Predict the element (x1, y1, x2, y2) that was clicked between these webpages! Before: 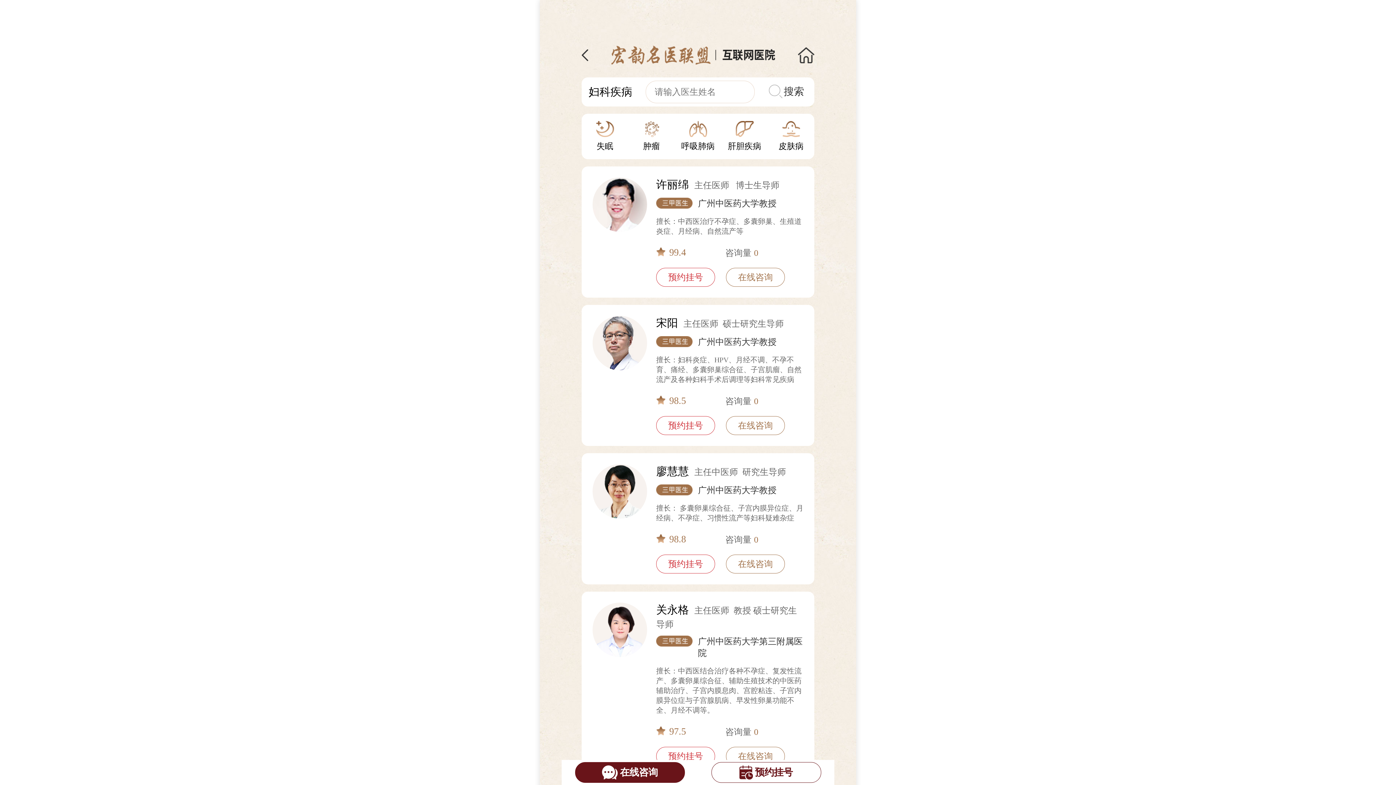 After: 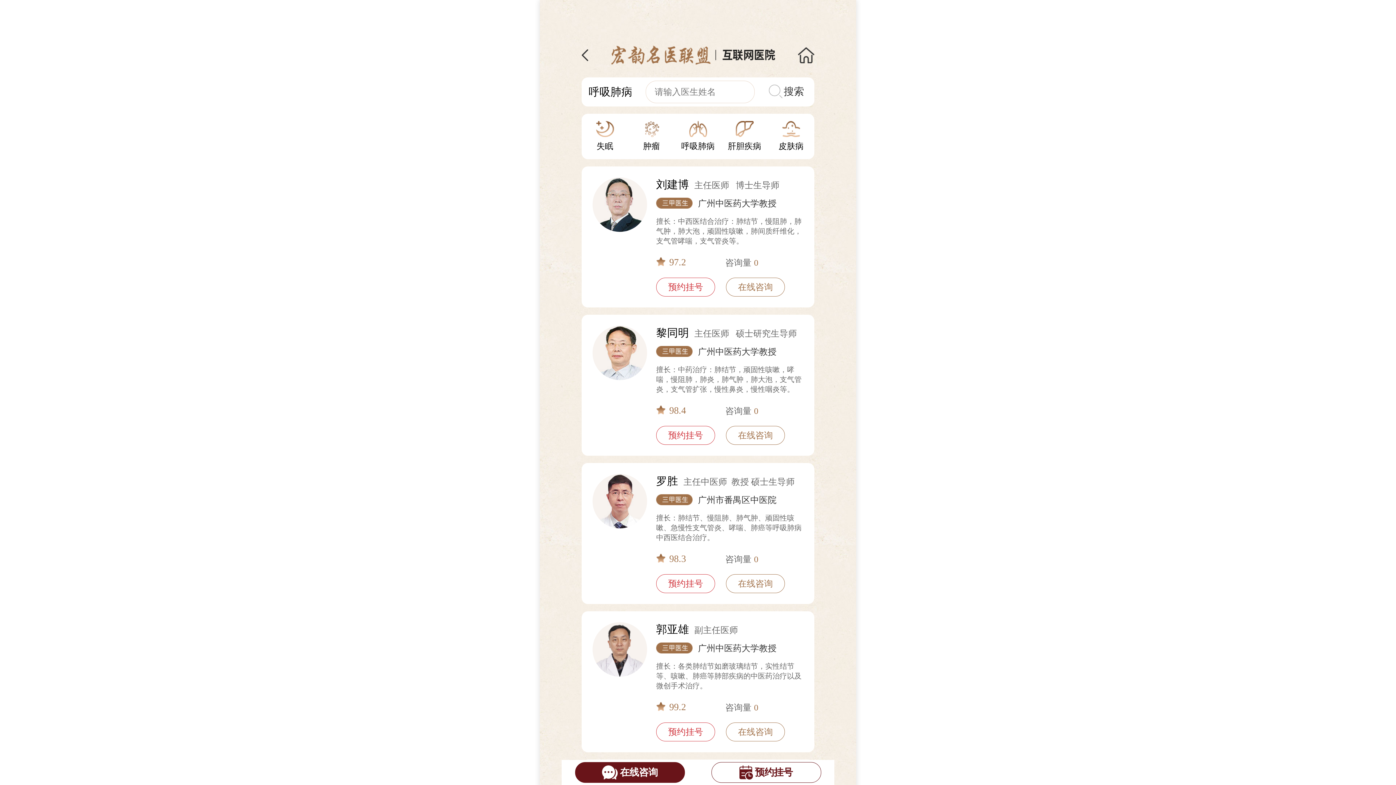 Action: label: 呼吸肺病 bbox: (768, 121, 814, 150)